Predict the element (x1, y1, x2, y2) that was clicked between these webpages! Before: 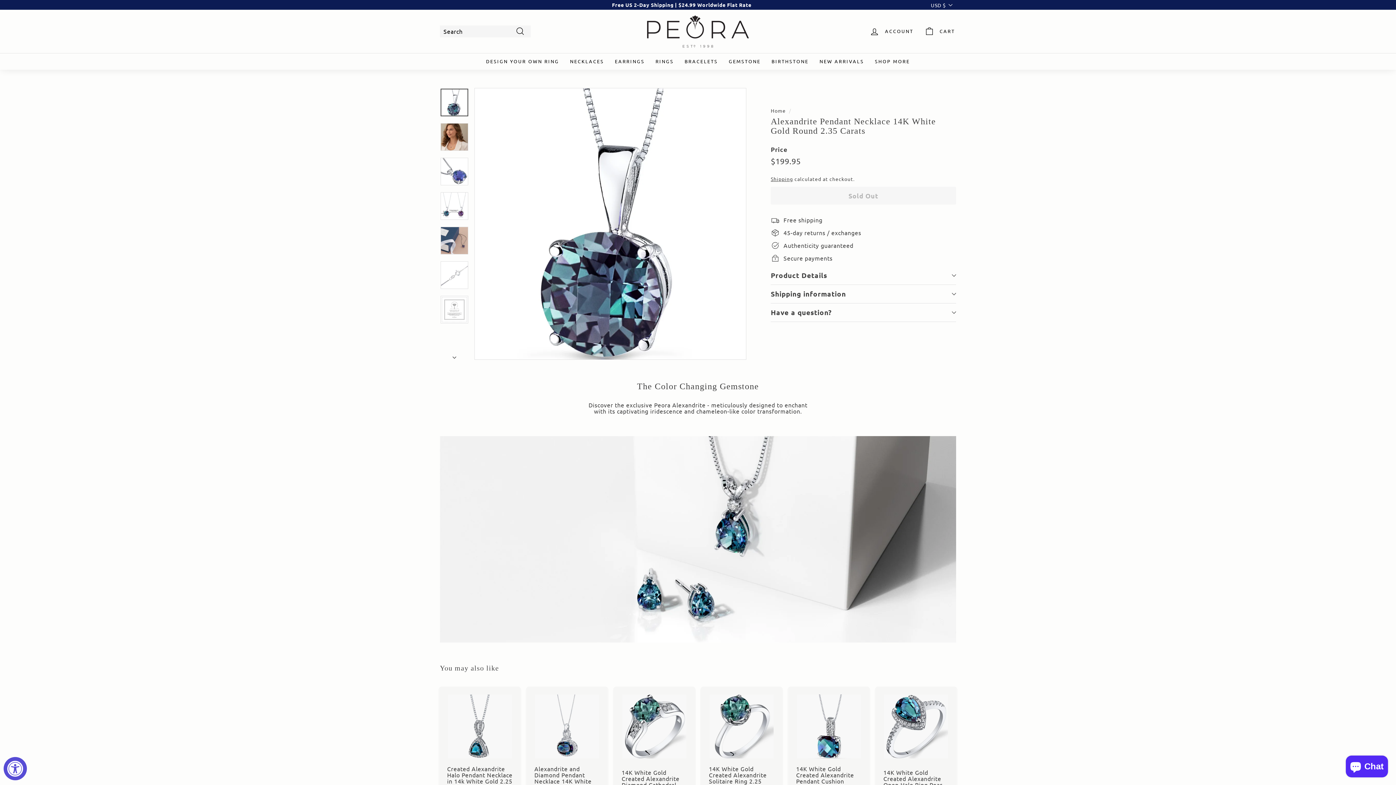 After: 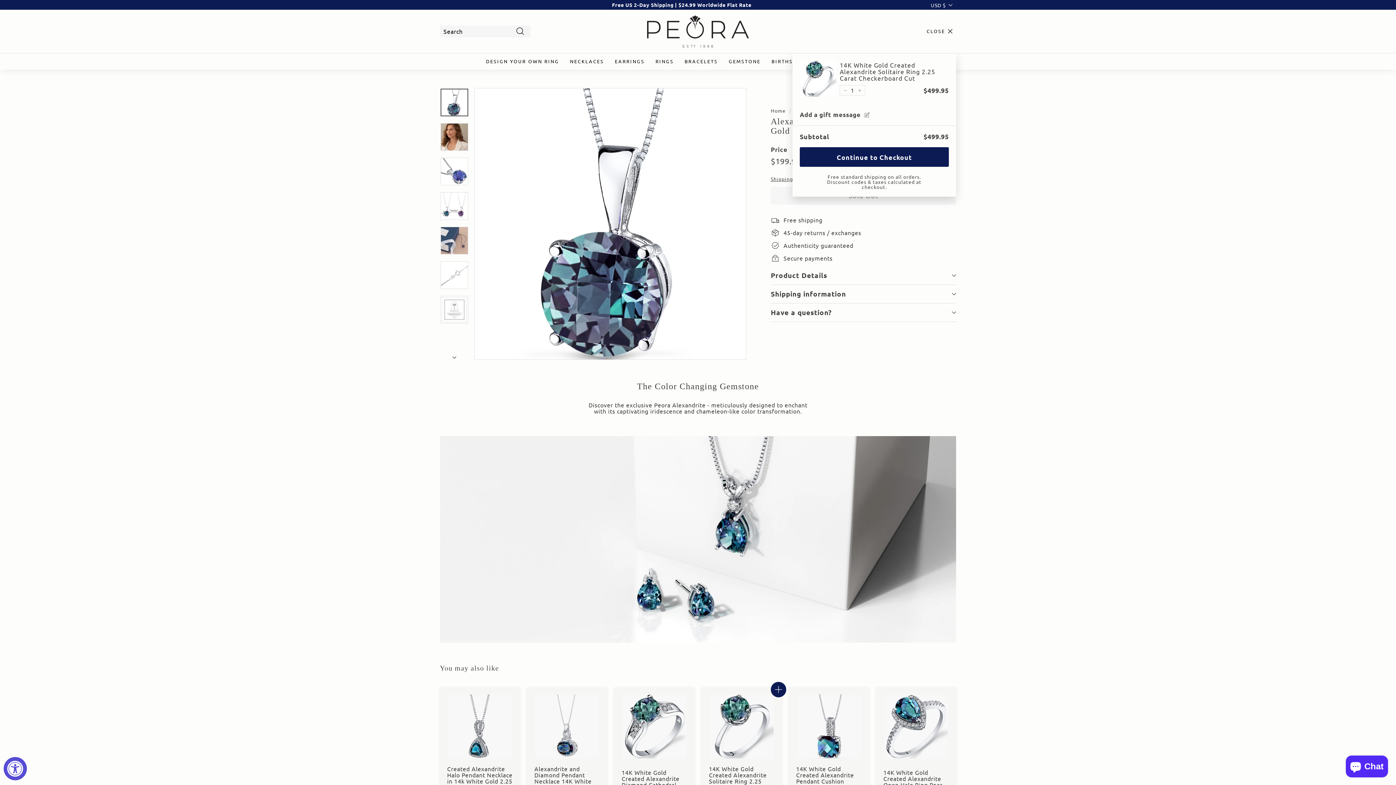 Action: bbox: (772, 684, 785, 698) label: Add to cart